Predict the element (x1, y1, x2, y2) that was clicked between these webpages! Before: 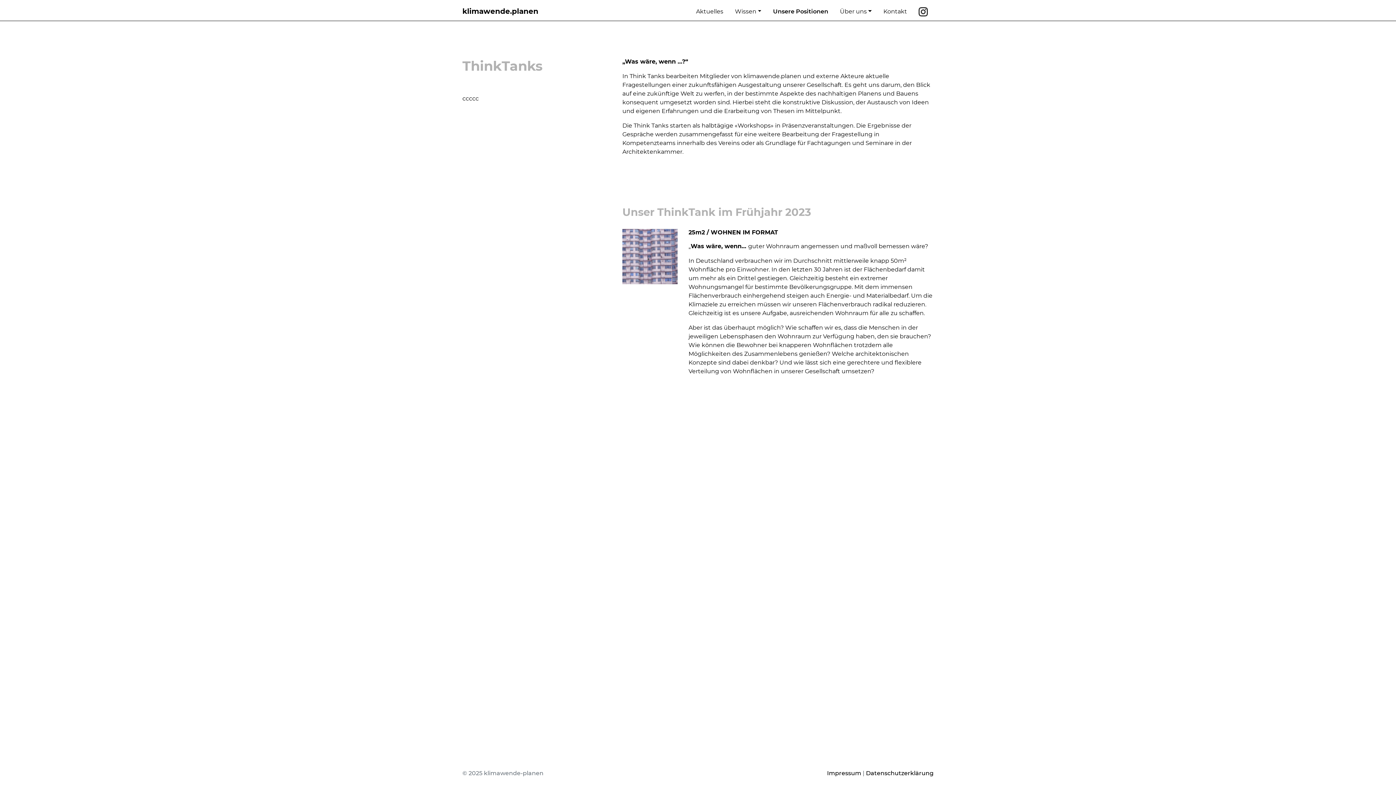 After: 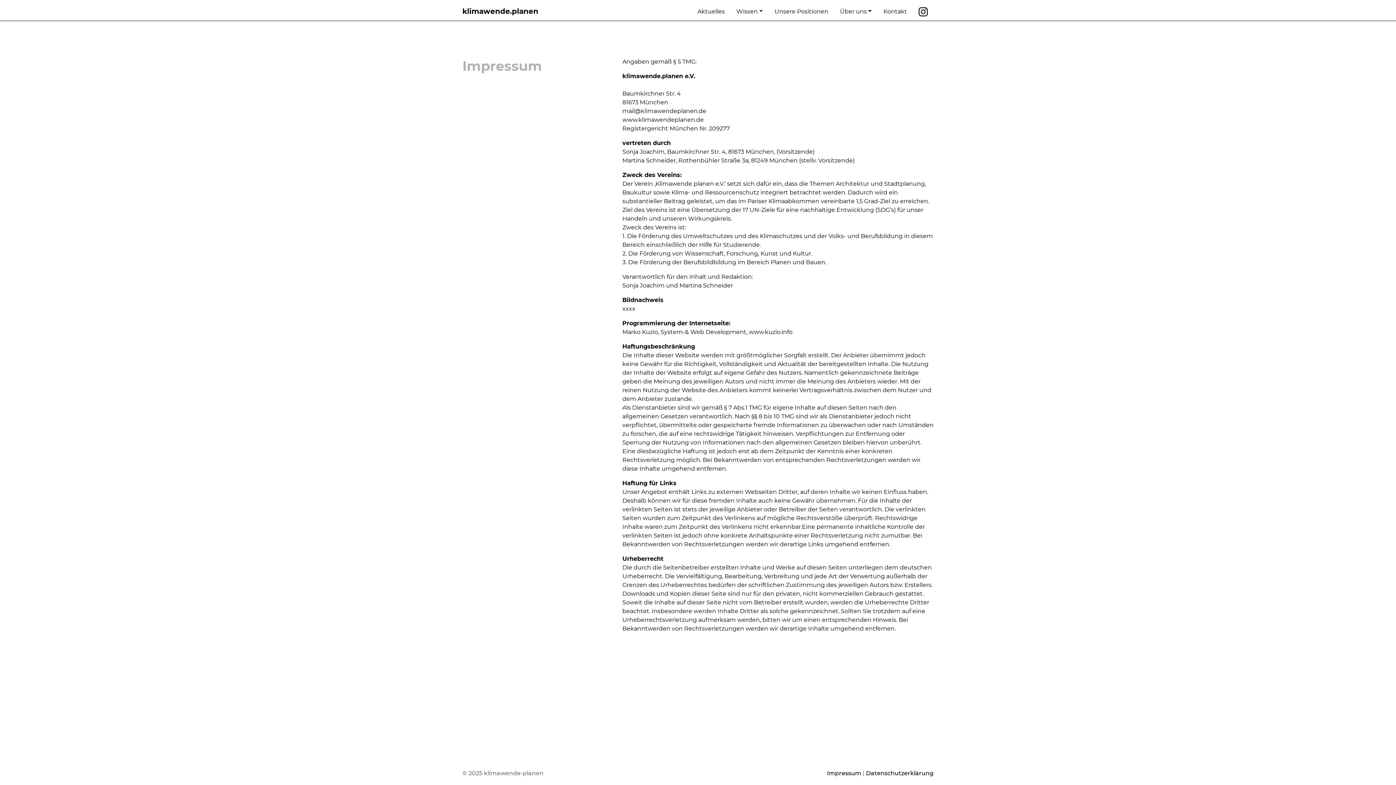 Action: bbox: (827, 770, 861, 777) label: Impressum